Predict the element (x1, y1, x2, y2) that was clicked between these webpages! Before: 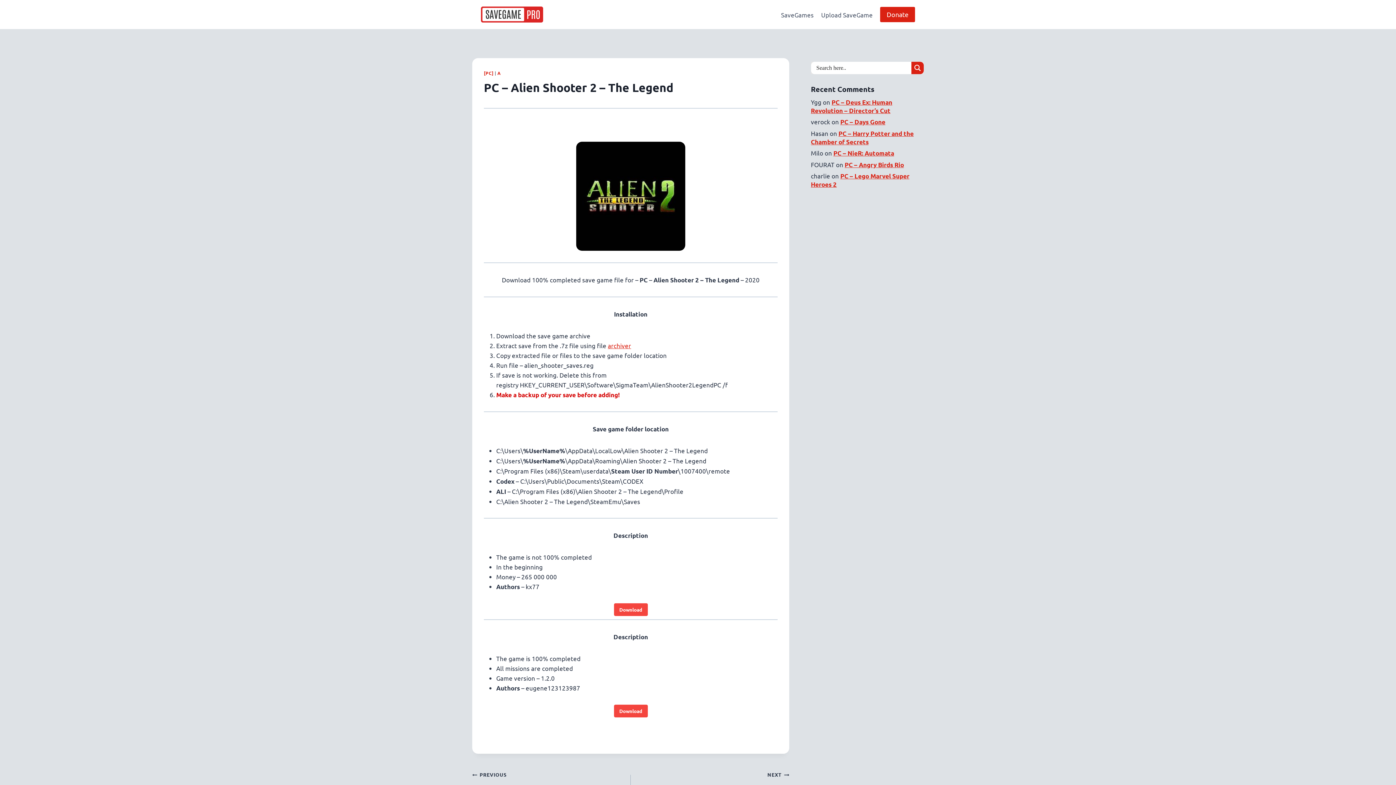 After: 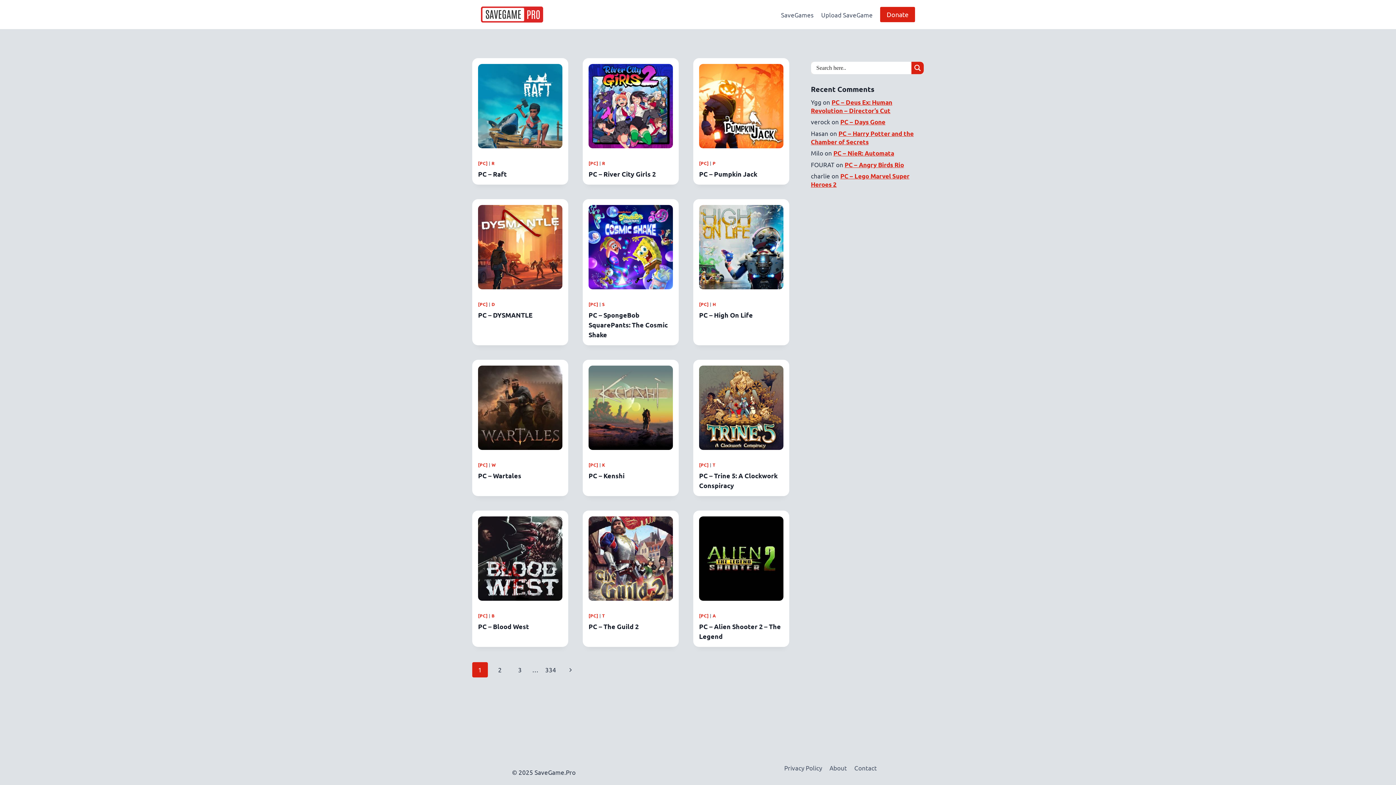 Action: bbox: (481, 6, 543, 22)